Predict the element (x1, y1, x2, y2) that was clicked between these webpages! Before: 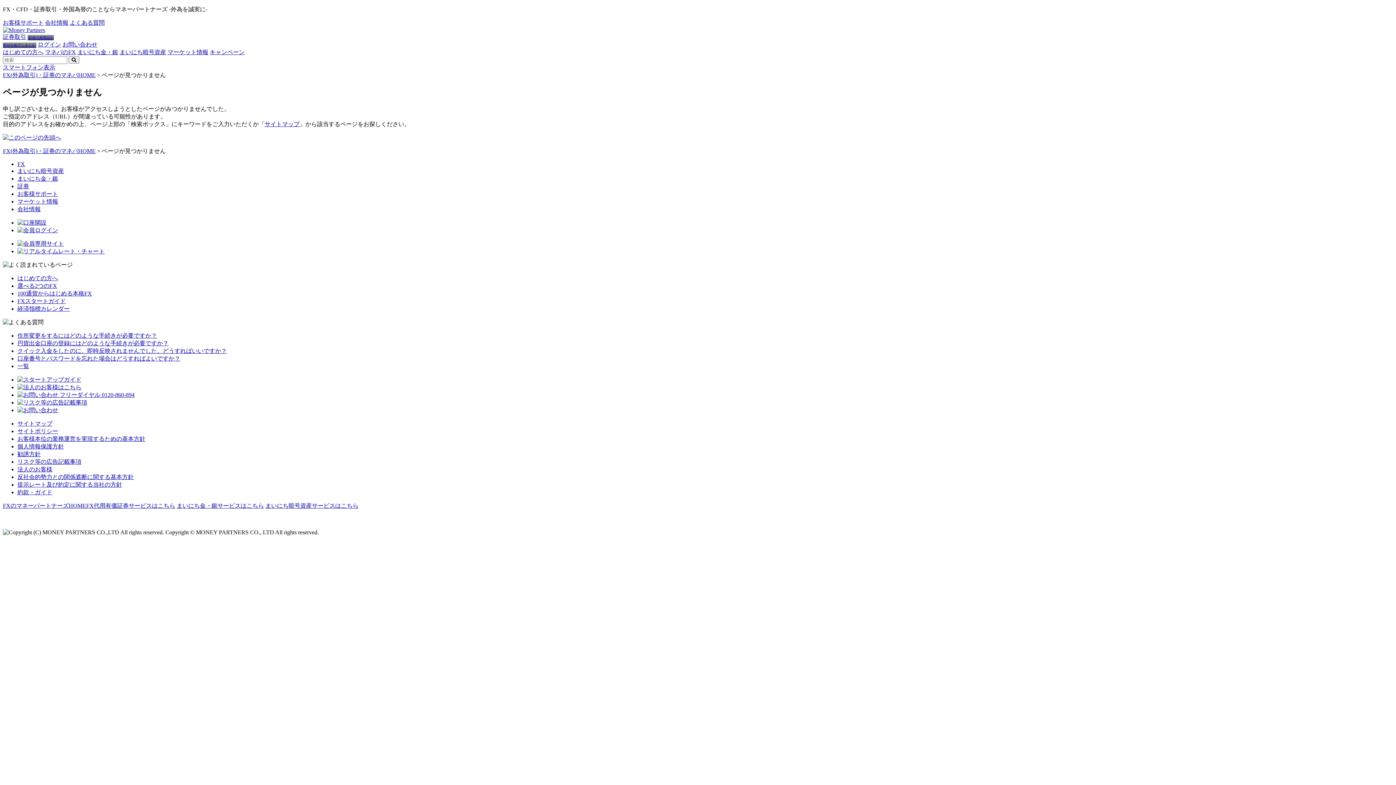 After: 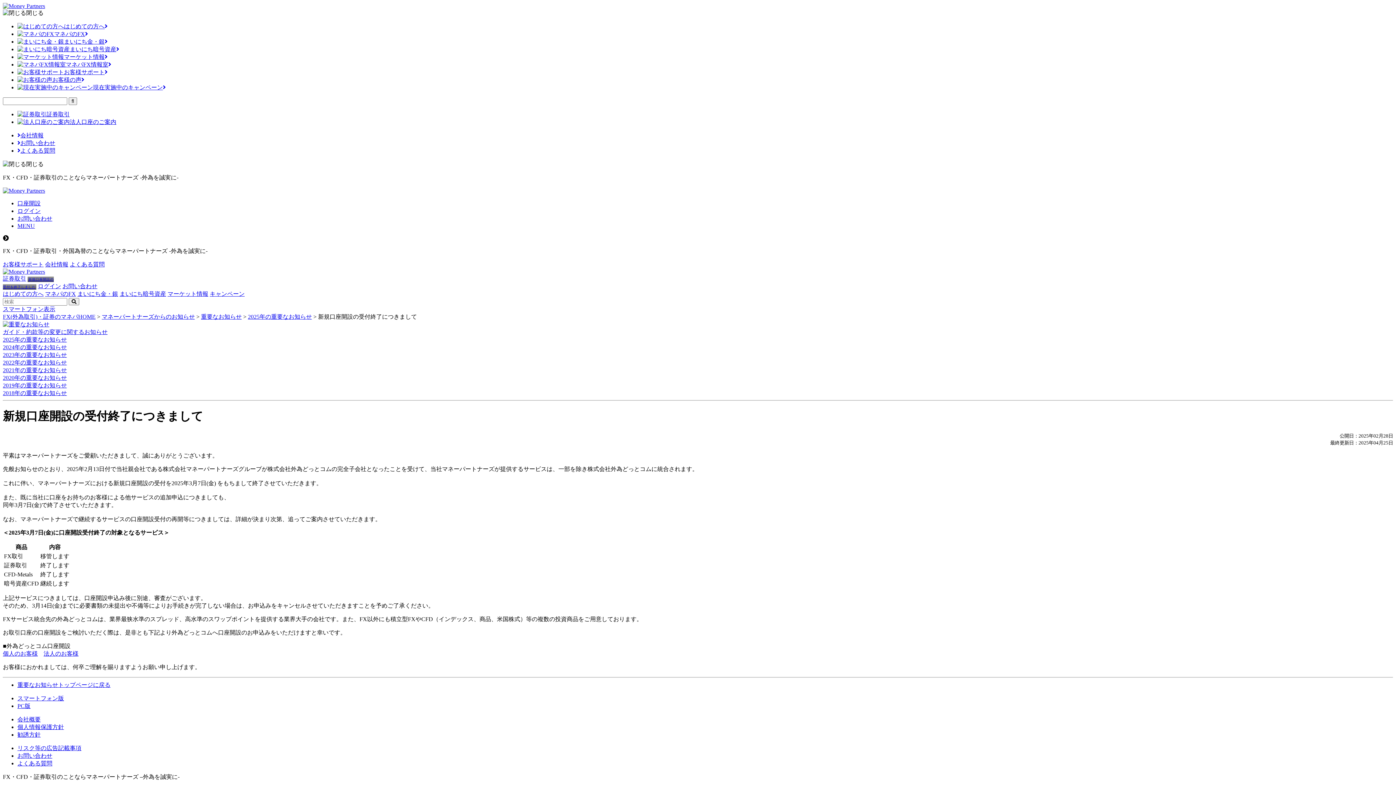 Action: bbox: (17, 219, 46, 225)